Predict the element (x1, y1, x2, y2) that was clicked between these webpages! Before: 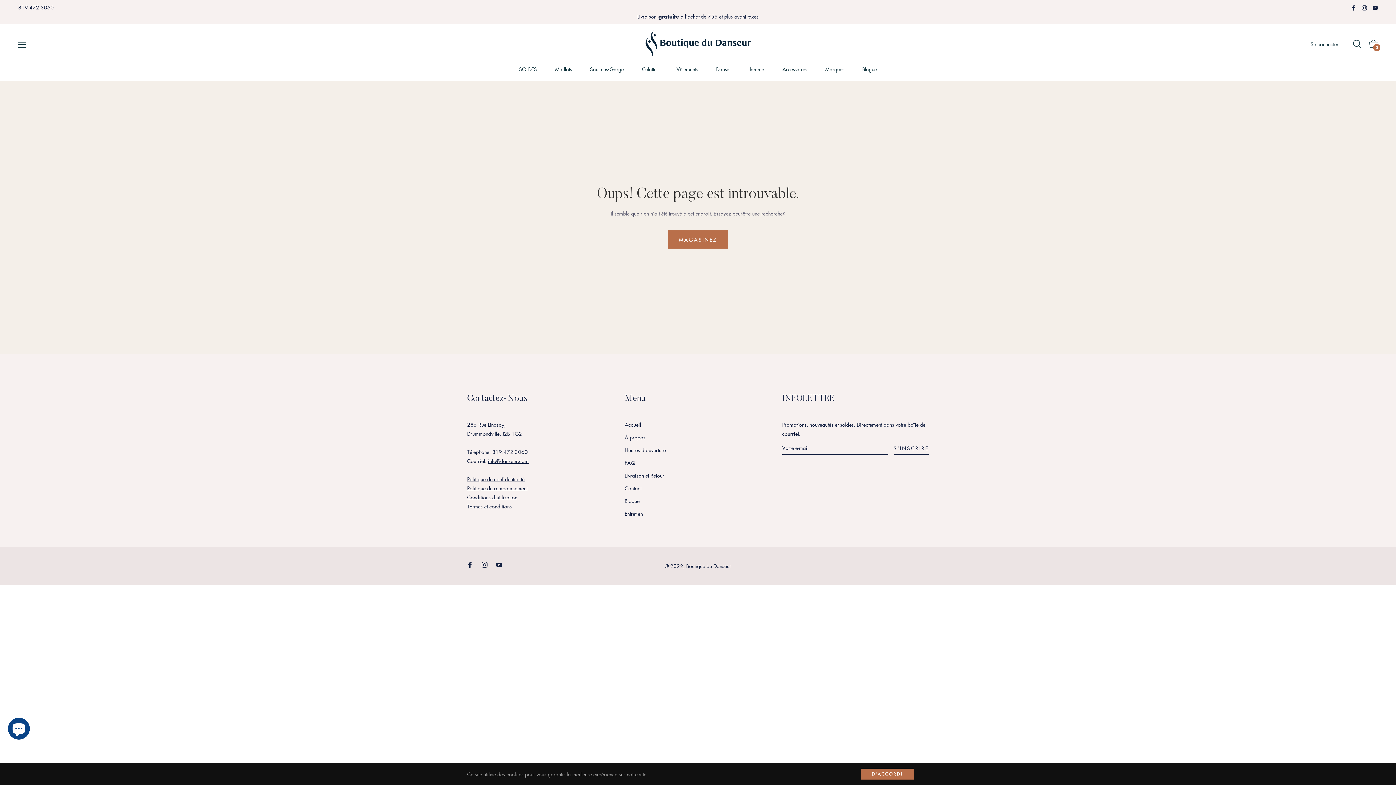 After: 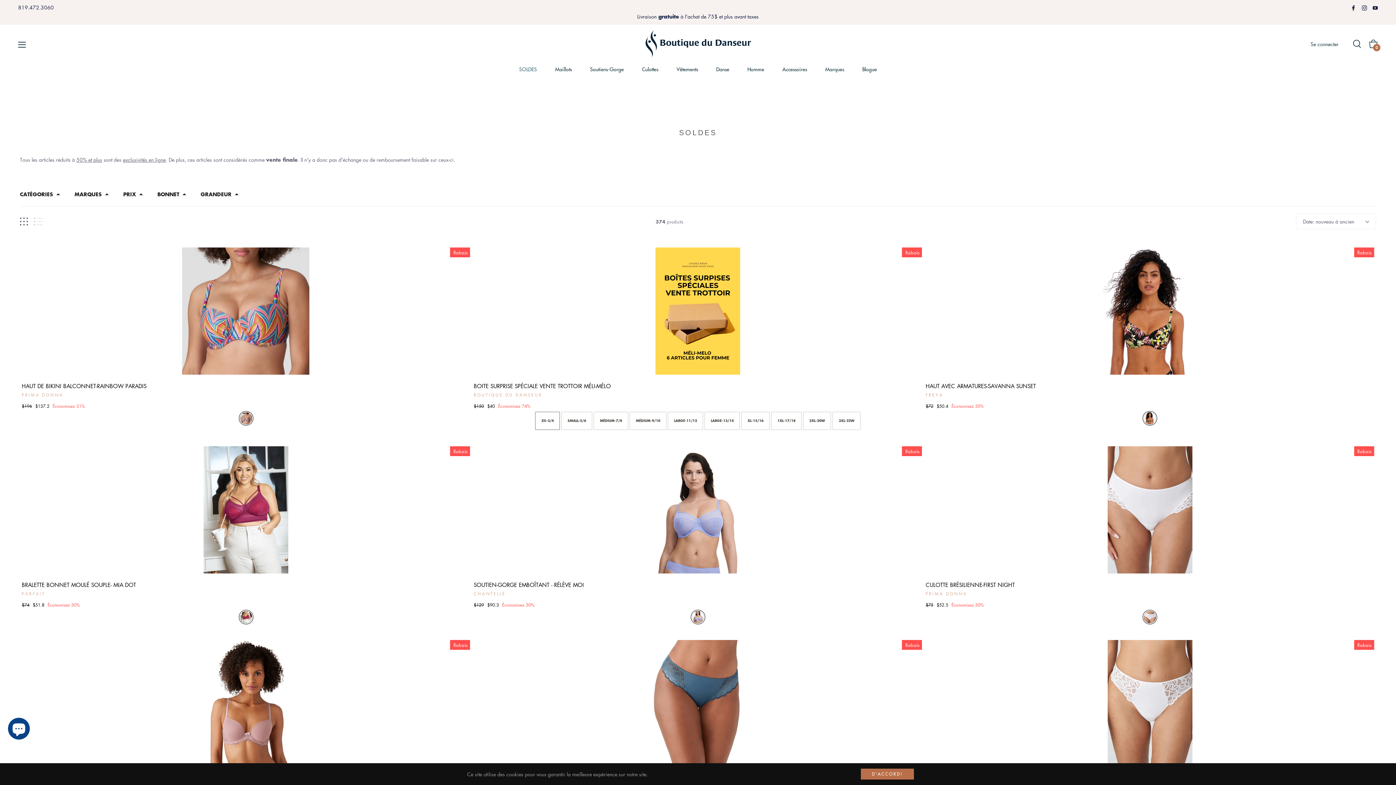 Action: bbox: (510, 57, 546, 81) label: SOLDES